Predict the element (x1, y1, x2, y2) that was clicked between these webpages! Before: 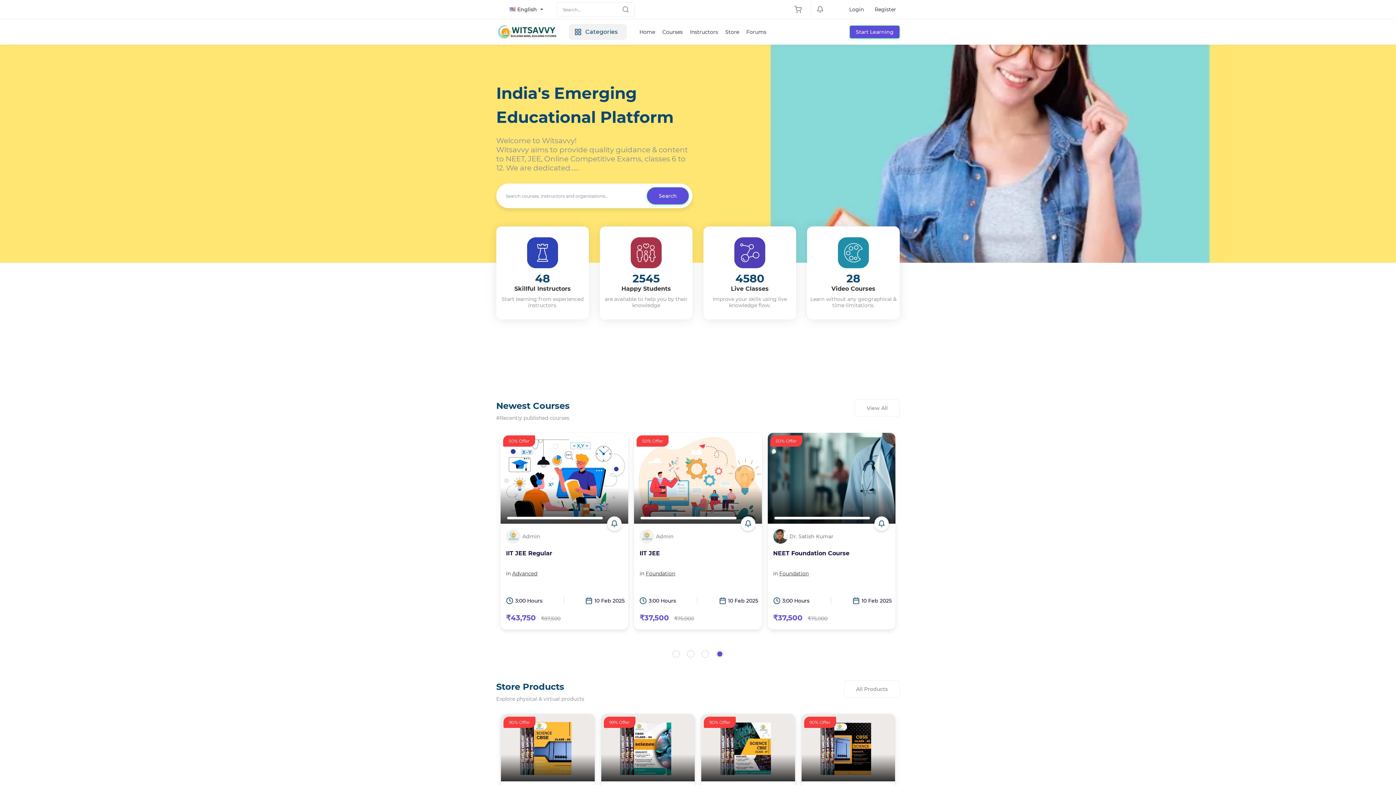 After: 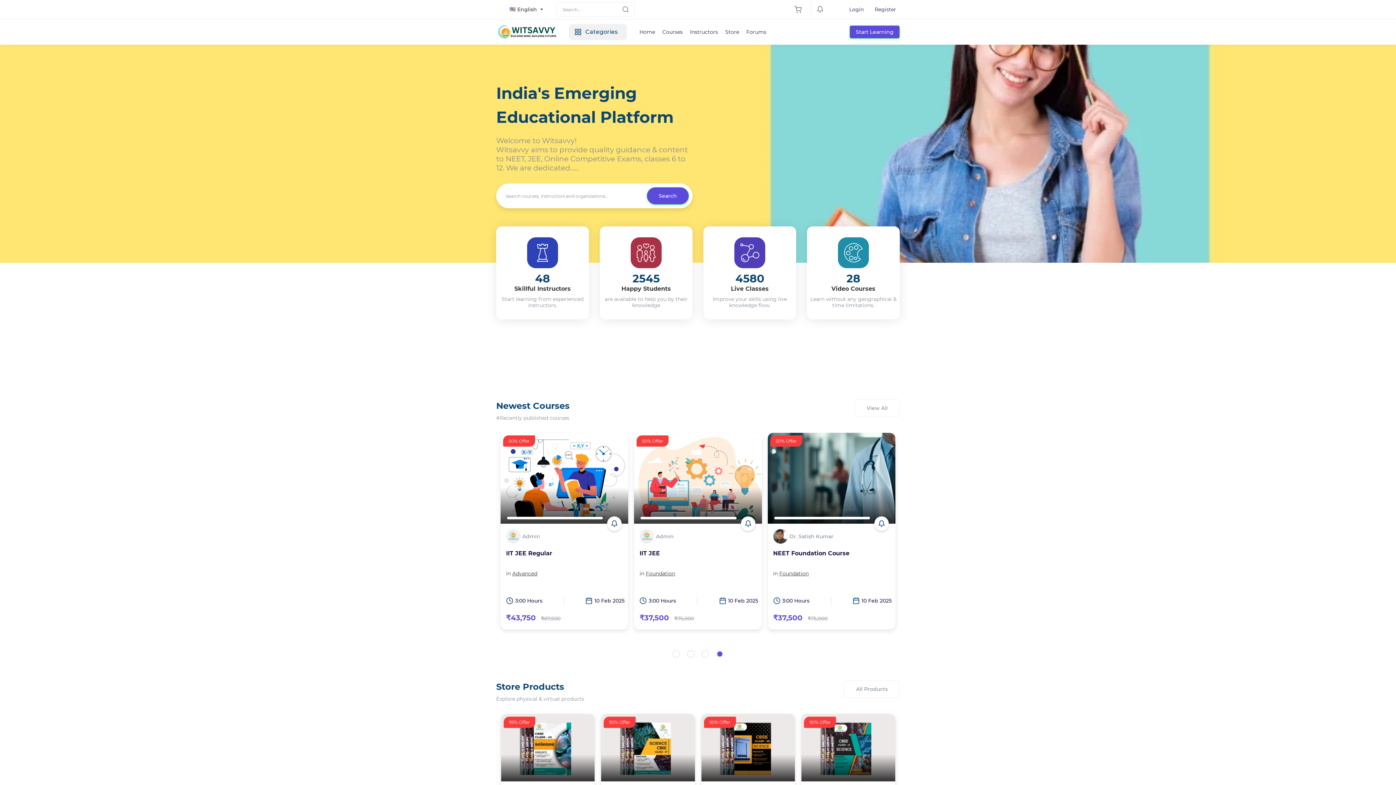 Action: bbox: (716, 650, 723, 658) label: Go to slide 4